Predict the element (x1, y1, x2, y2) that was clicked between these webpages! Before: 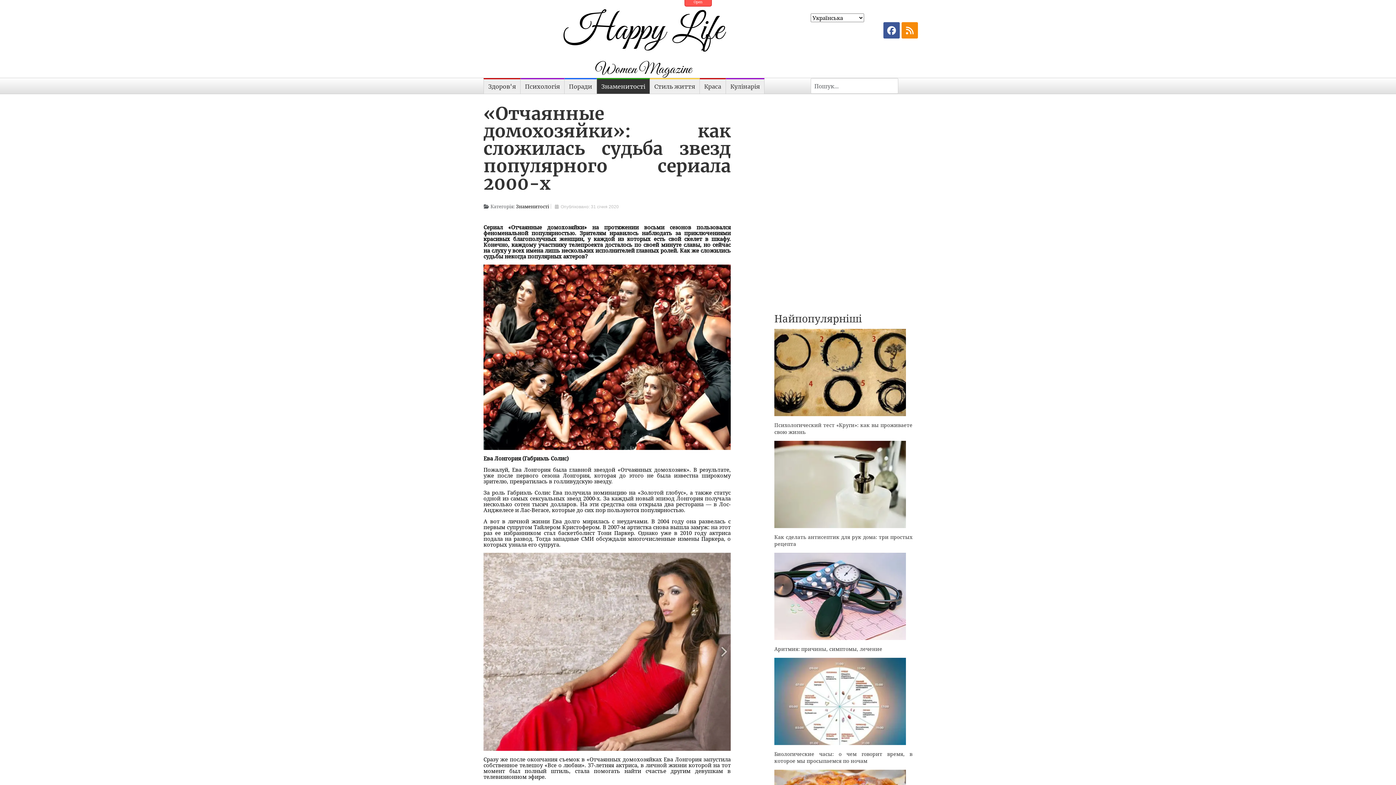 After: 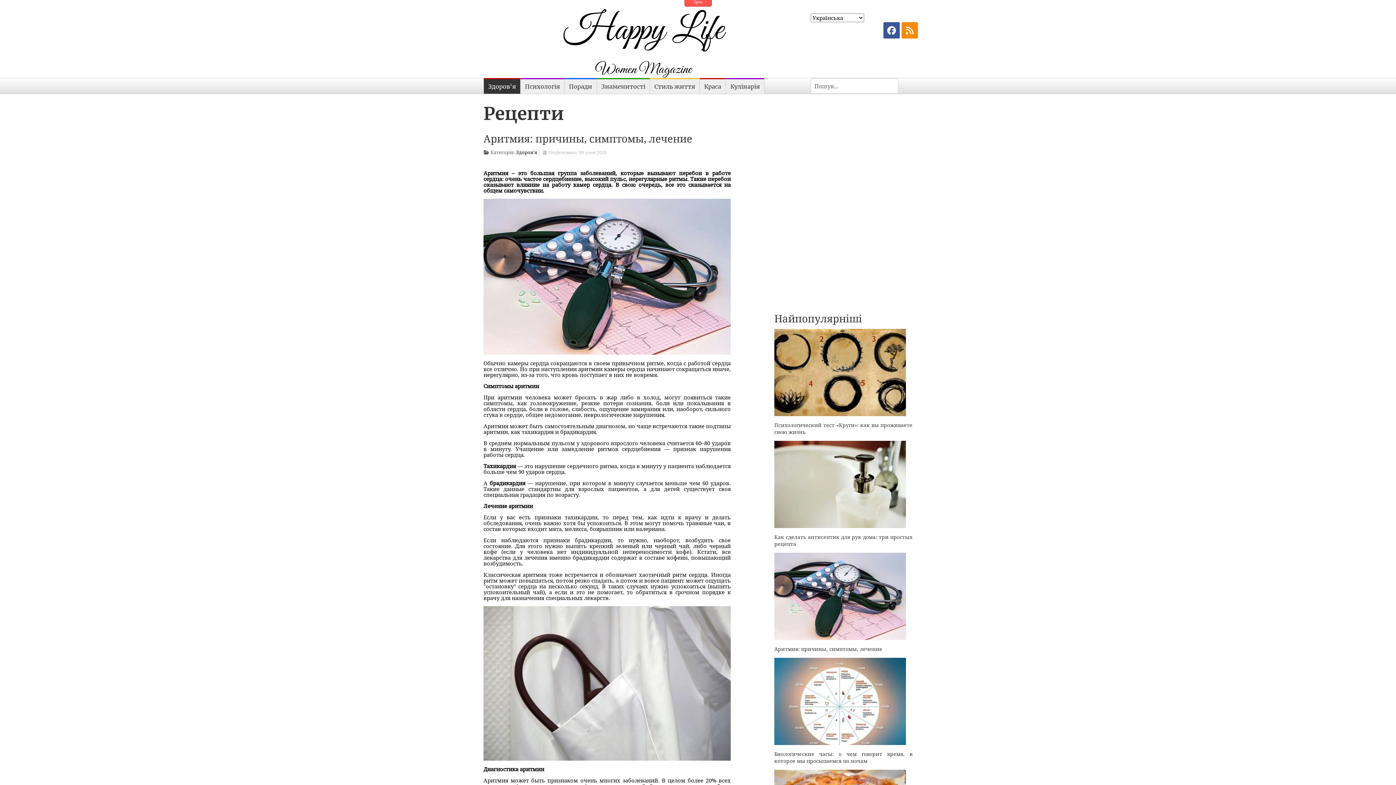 Action: bbox: (774, 645, 882, 652) label: Аритмия: причины, симптомы, лечение